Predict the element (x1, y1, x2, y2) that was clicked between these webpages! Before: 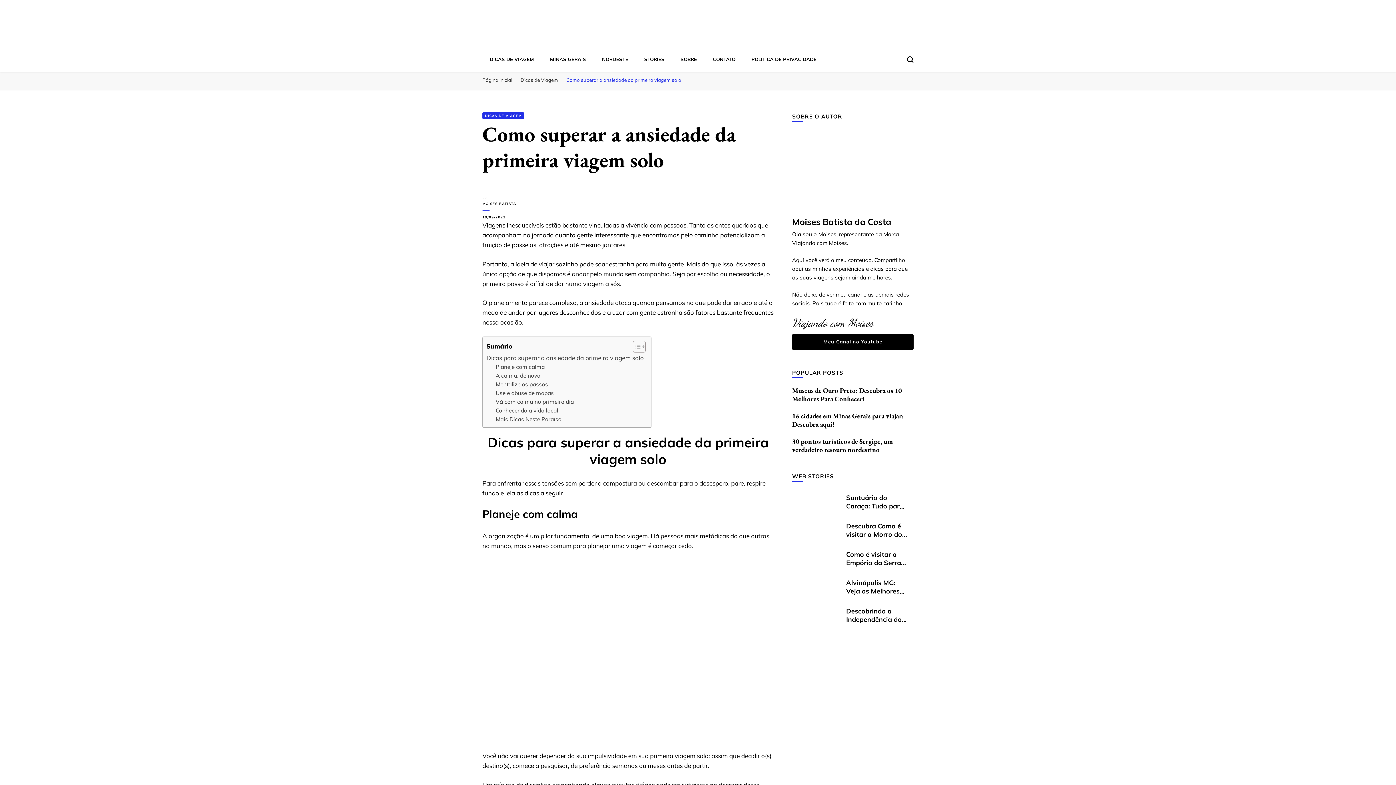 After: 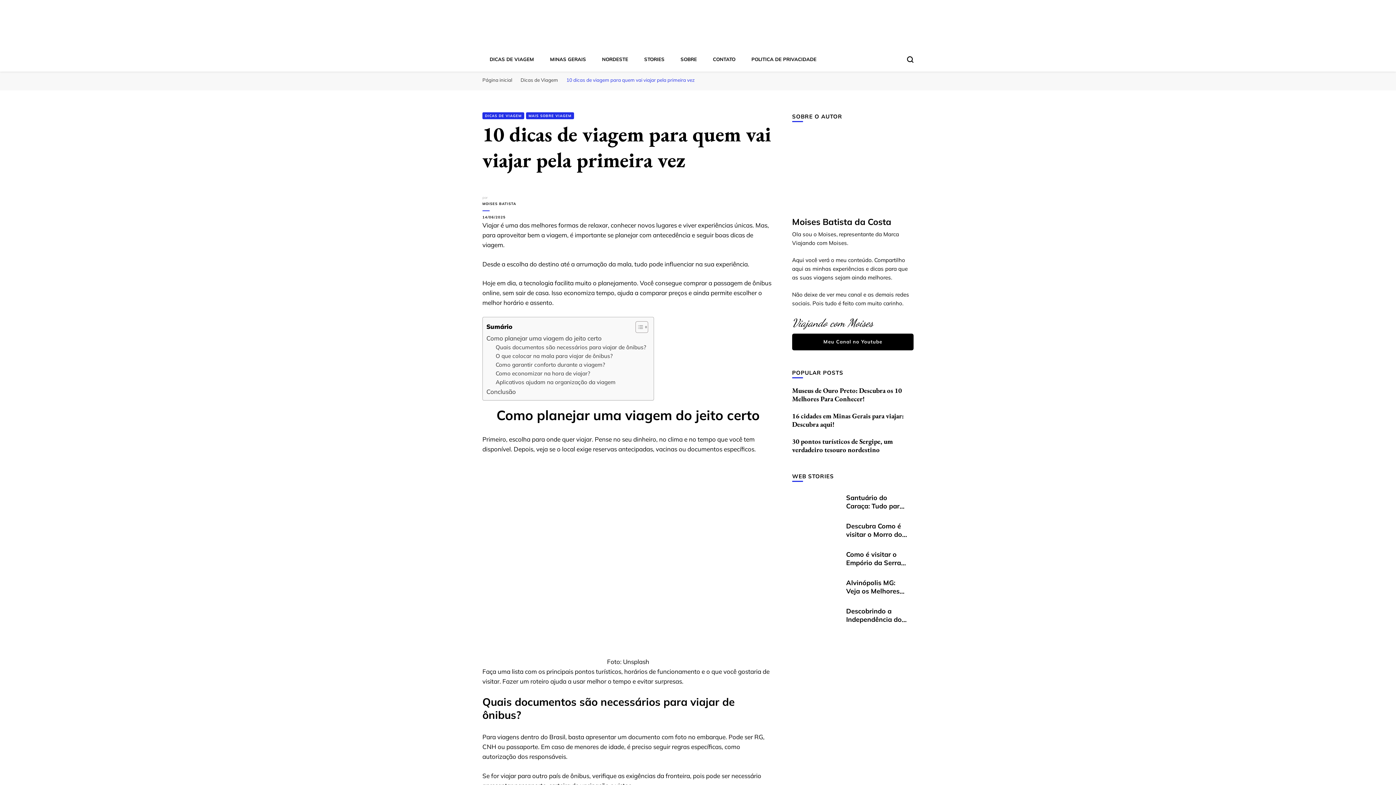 Action: label: DICAS DE VIAGEM bbox: (489, 56, 534, 62)